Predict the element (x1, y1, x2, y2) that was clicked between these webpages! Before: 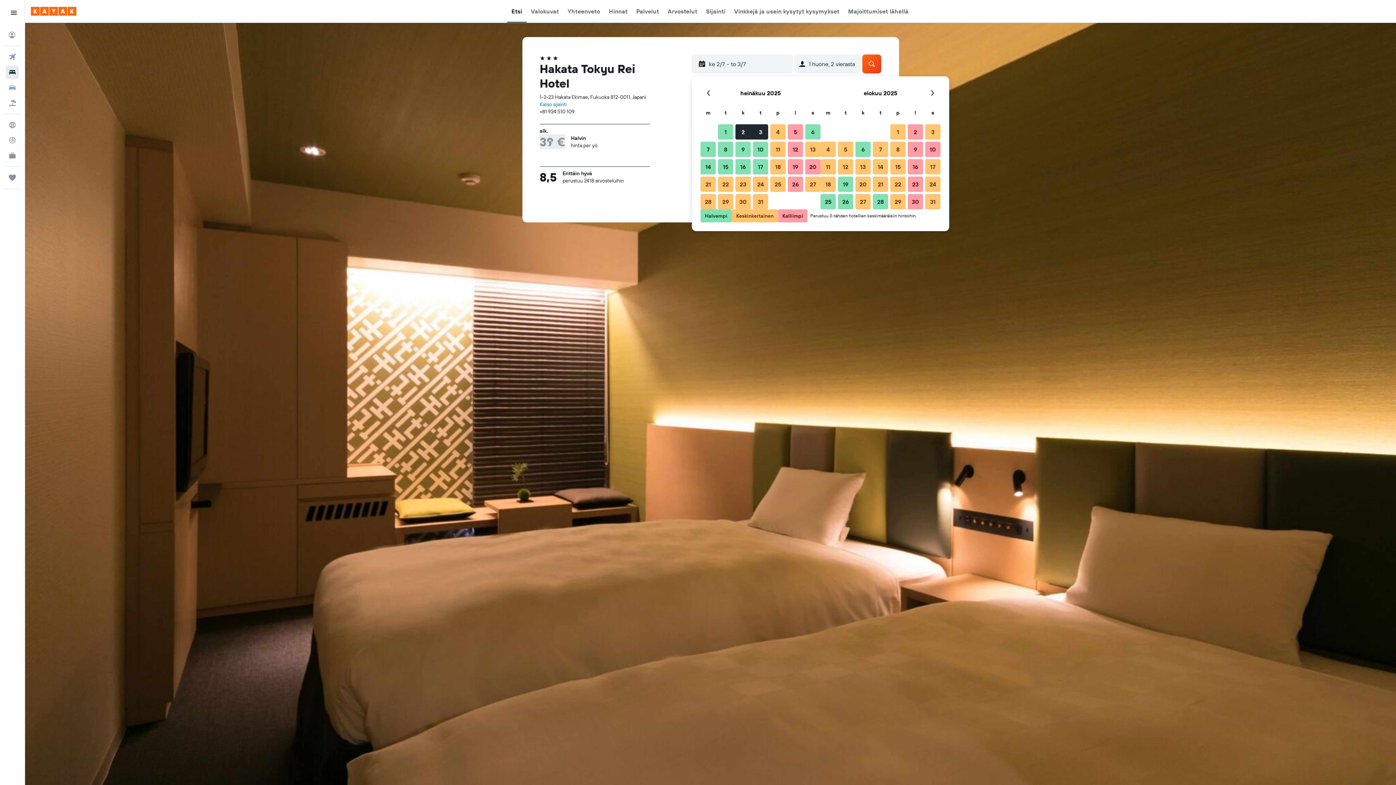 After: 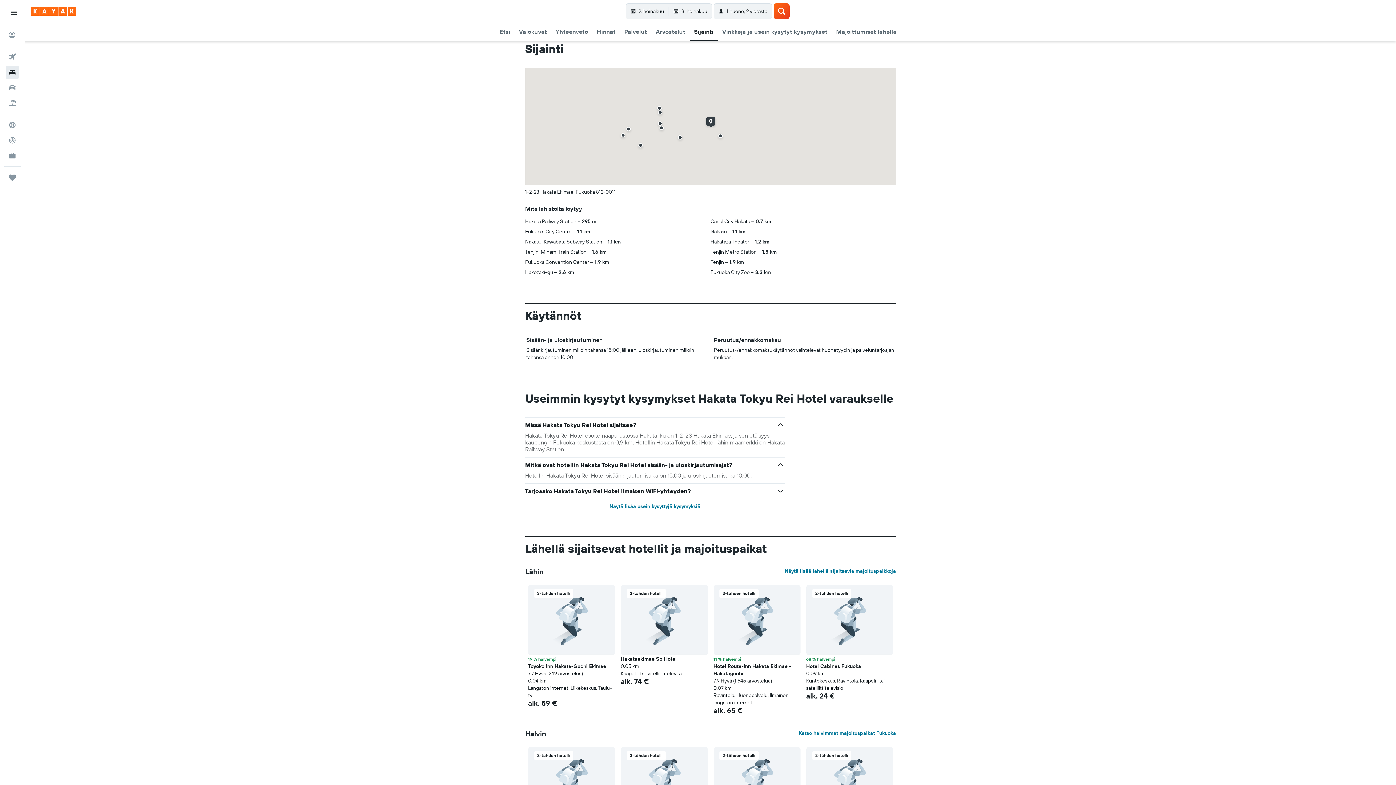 Action: bbox: (539, 100, 567, 108) label: Katso sijainti